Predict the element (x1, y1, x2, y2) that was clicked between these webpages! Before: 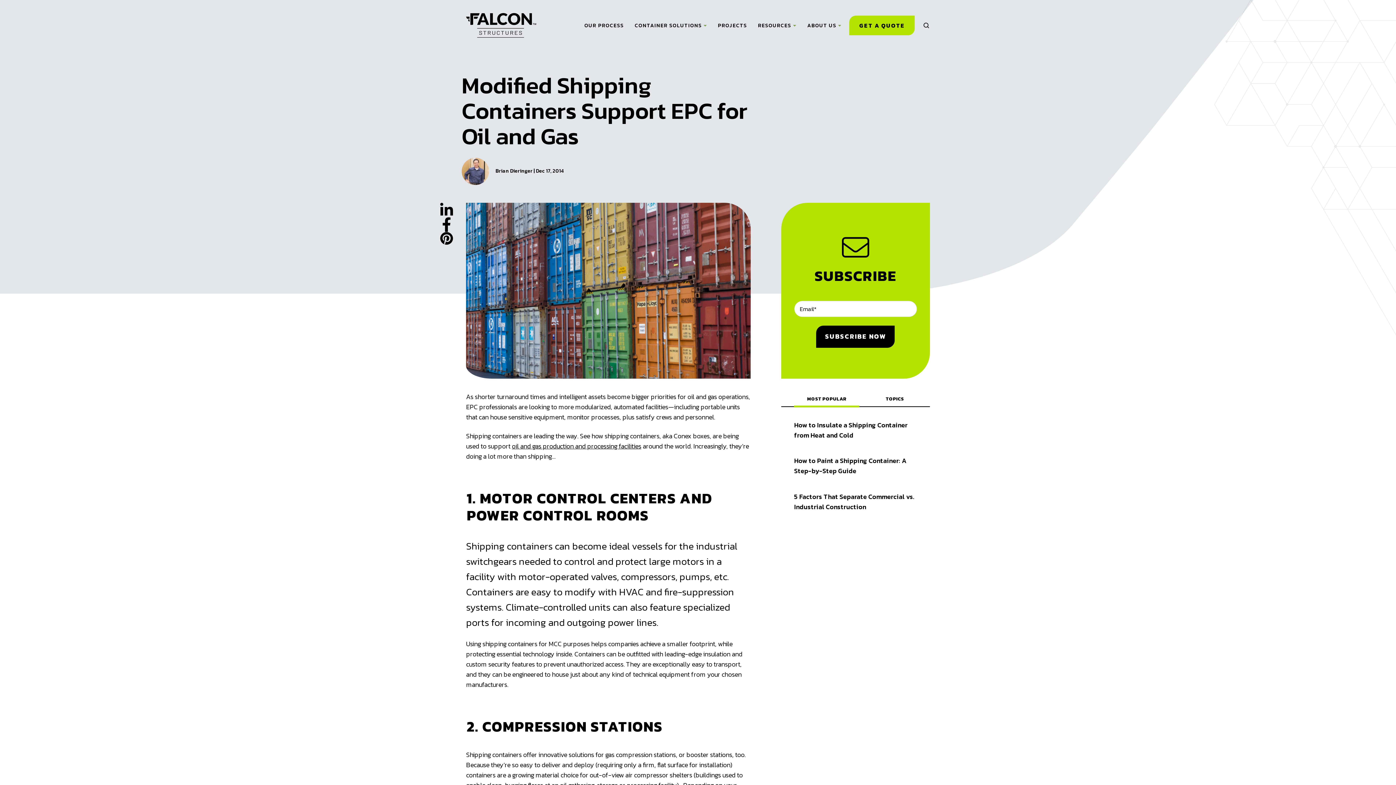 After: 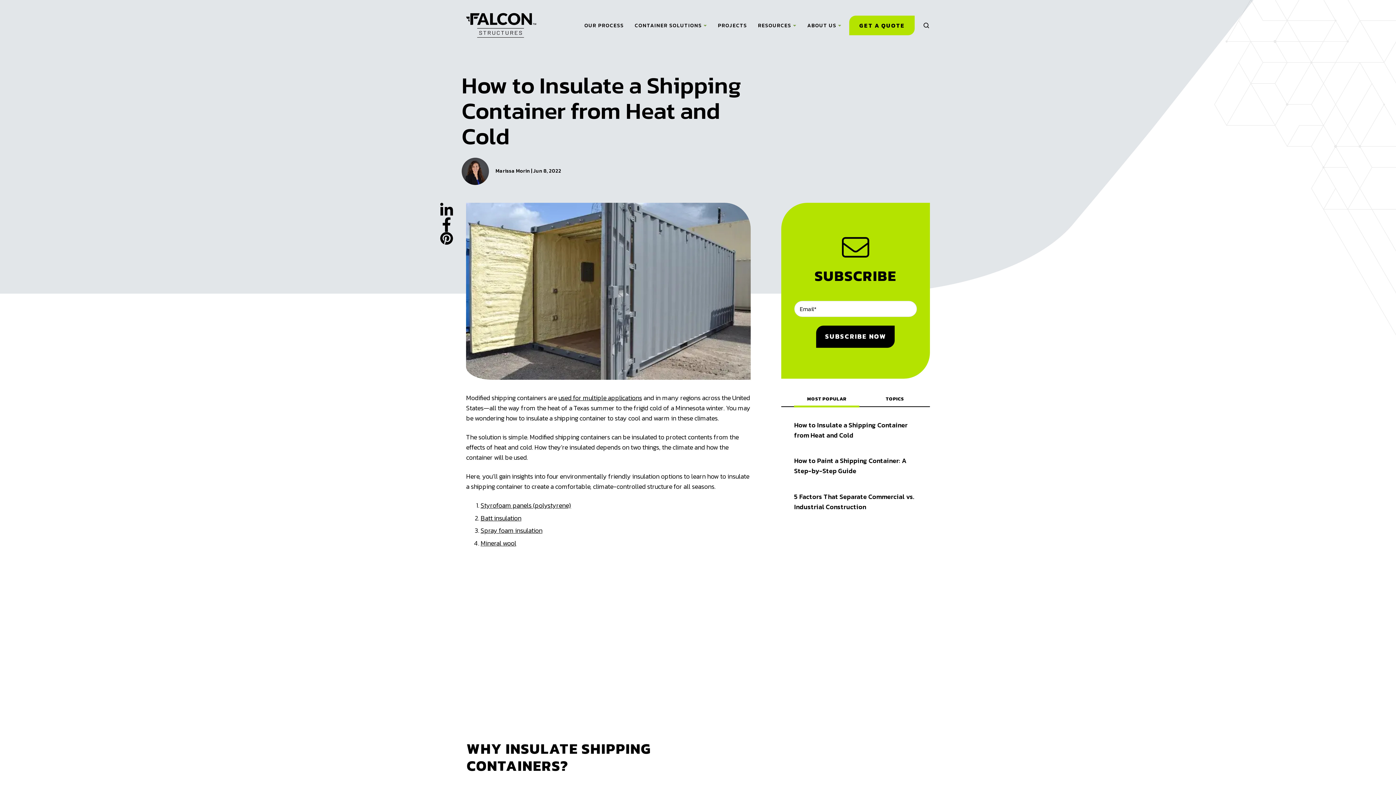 Action: bbox: (781, 413, 930, 447) label: How to Insulate a Shipping Container from Heat and Cold